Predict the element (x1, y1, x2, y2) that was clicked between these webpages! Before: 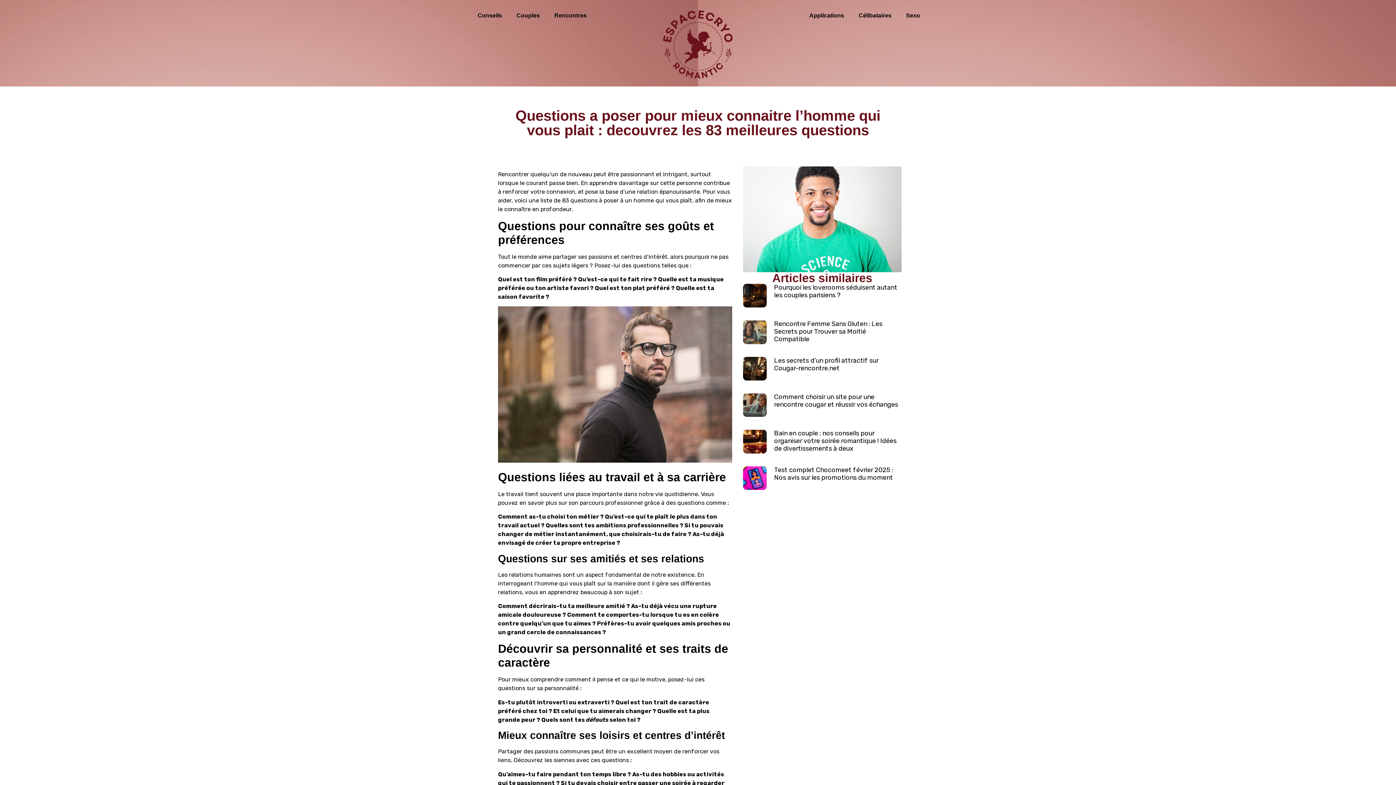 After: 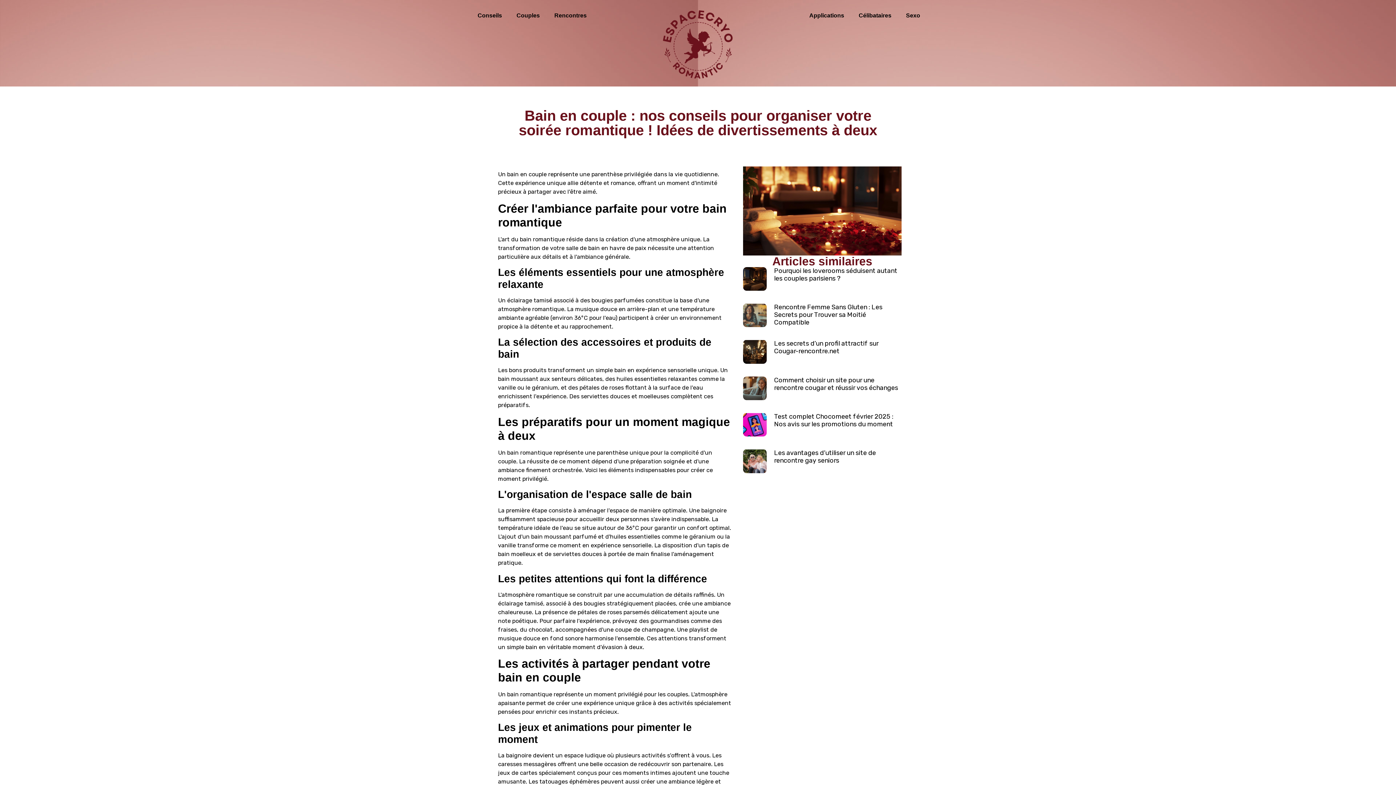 Action: label: Bain en couple : nos conseils pour organiser votre soirée romantique ! Idées de divertissements à deux bbox: (774, 429, 896, 452)